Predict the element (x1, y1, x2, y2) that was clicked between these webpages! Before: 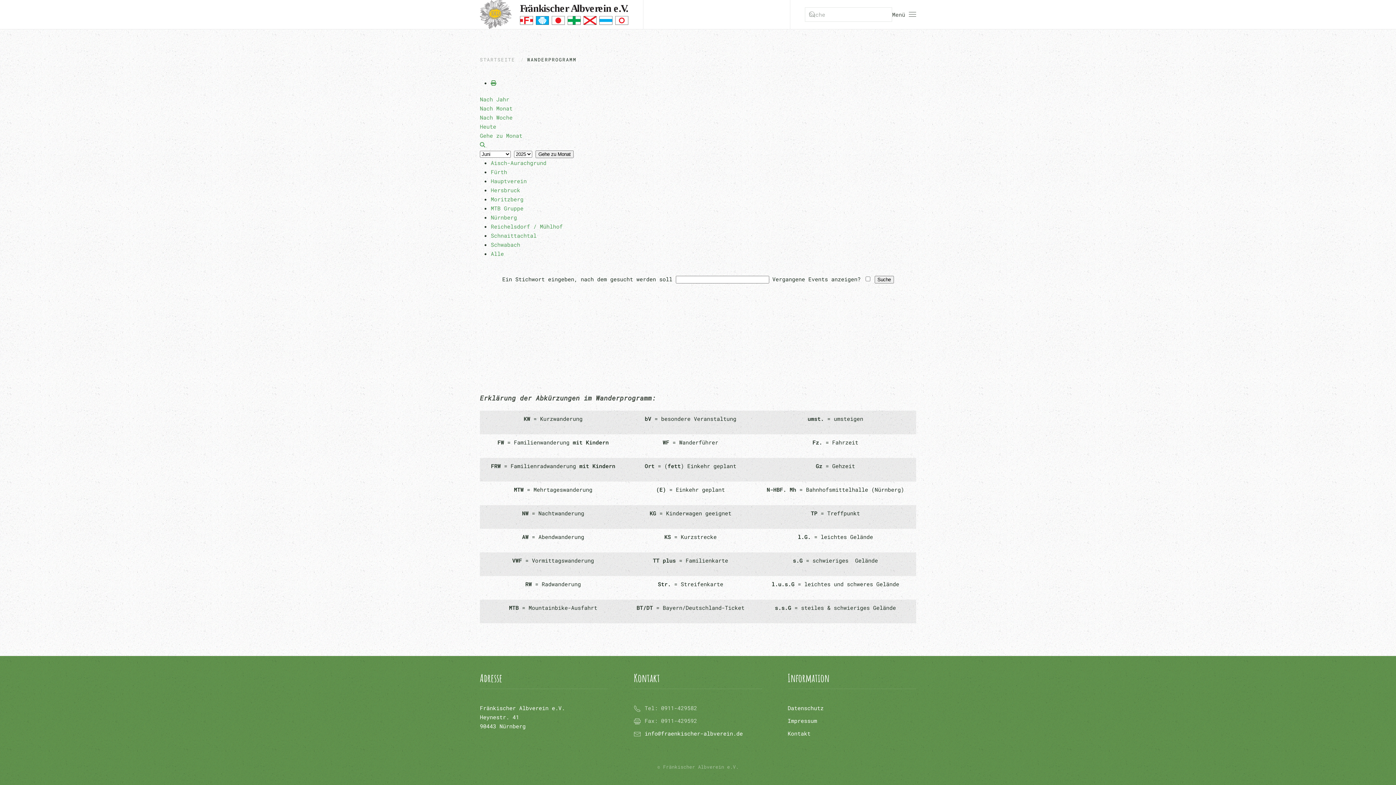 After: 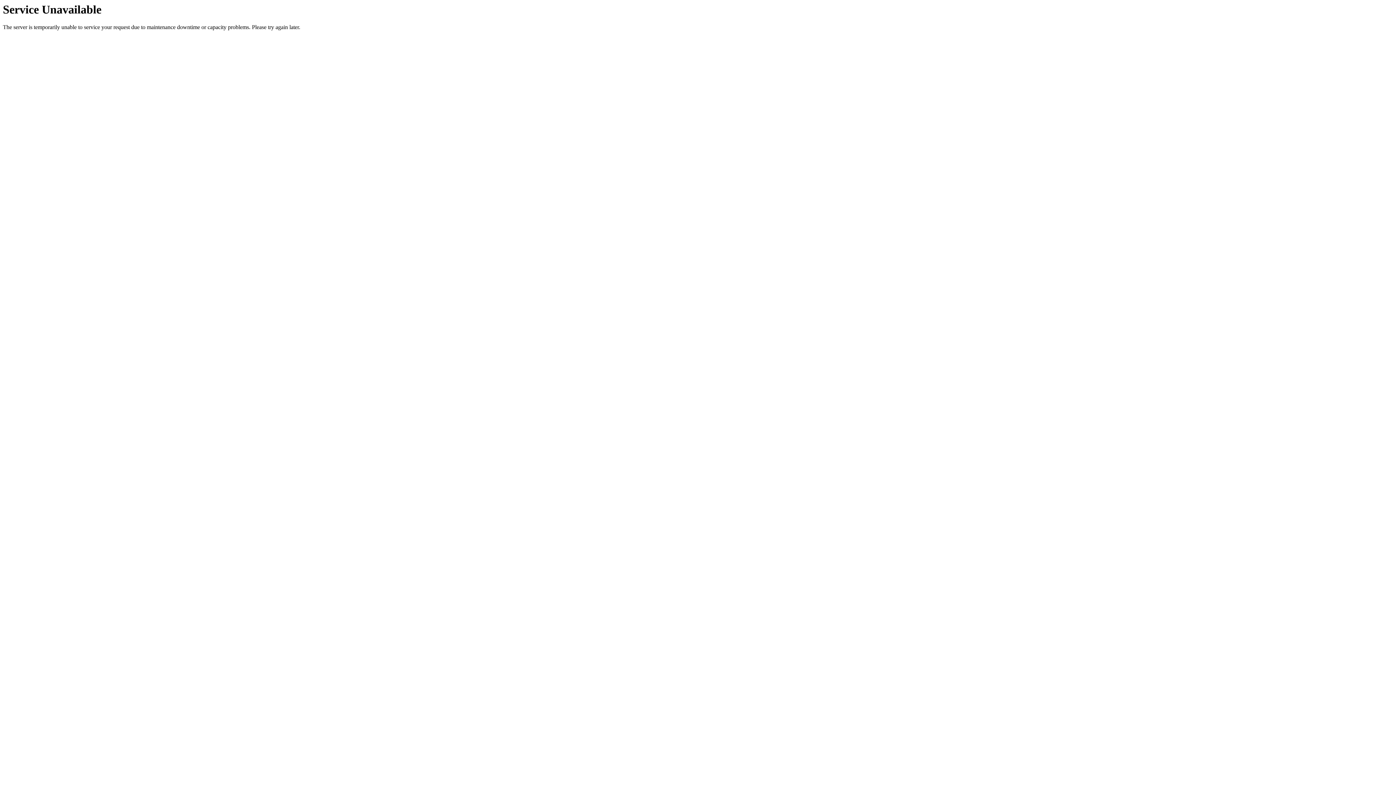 Action: bbox: (787, 704, 823, 712) label: Datenschutz